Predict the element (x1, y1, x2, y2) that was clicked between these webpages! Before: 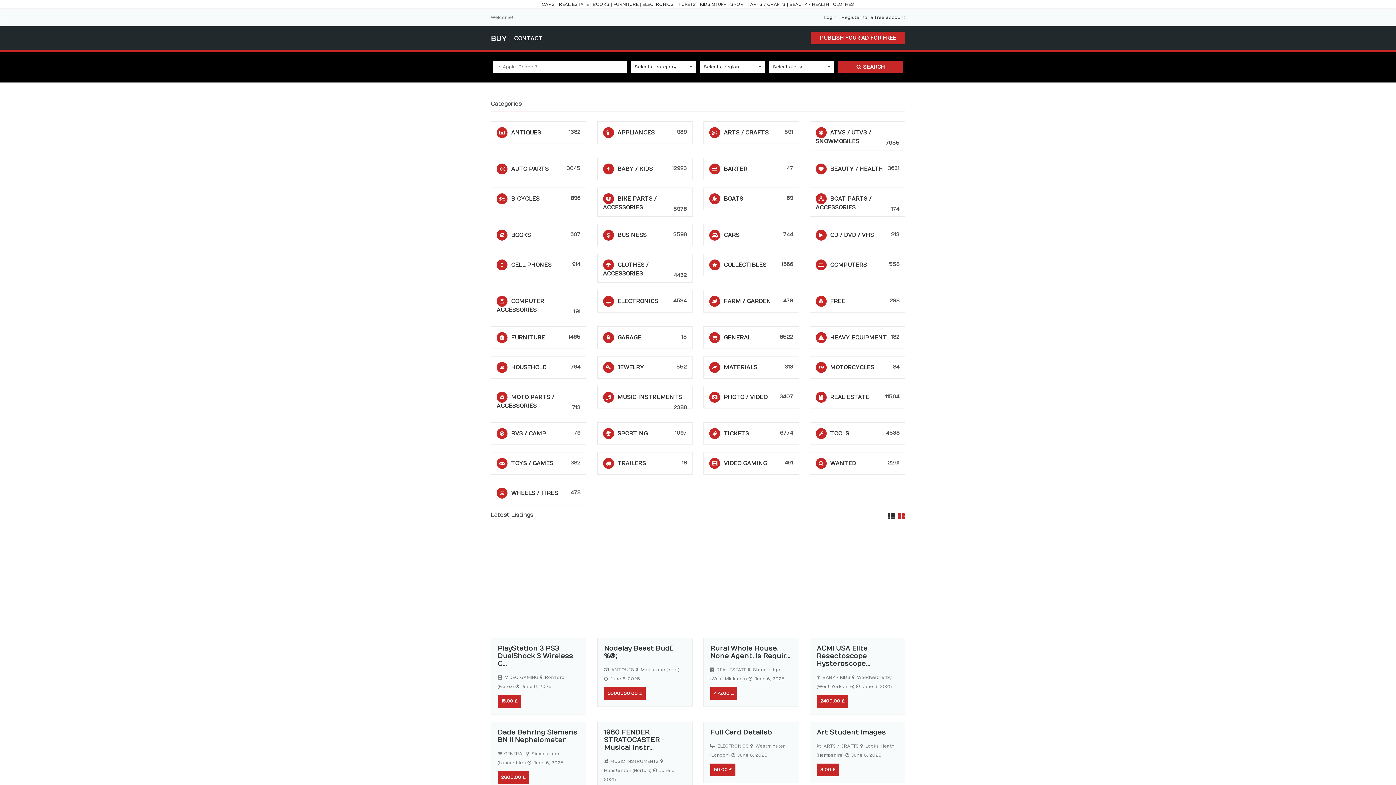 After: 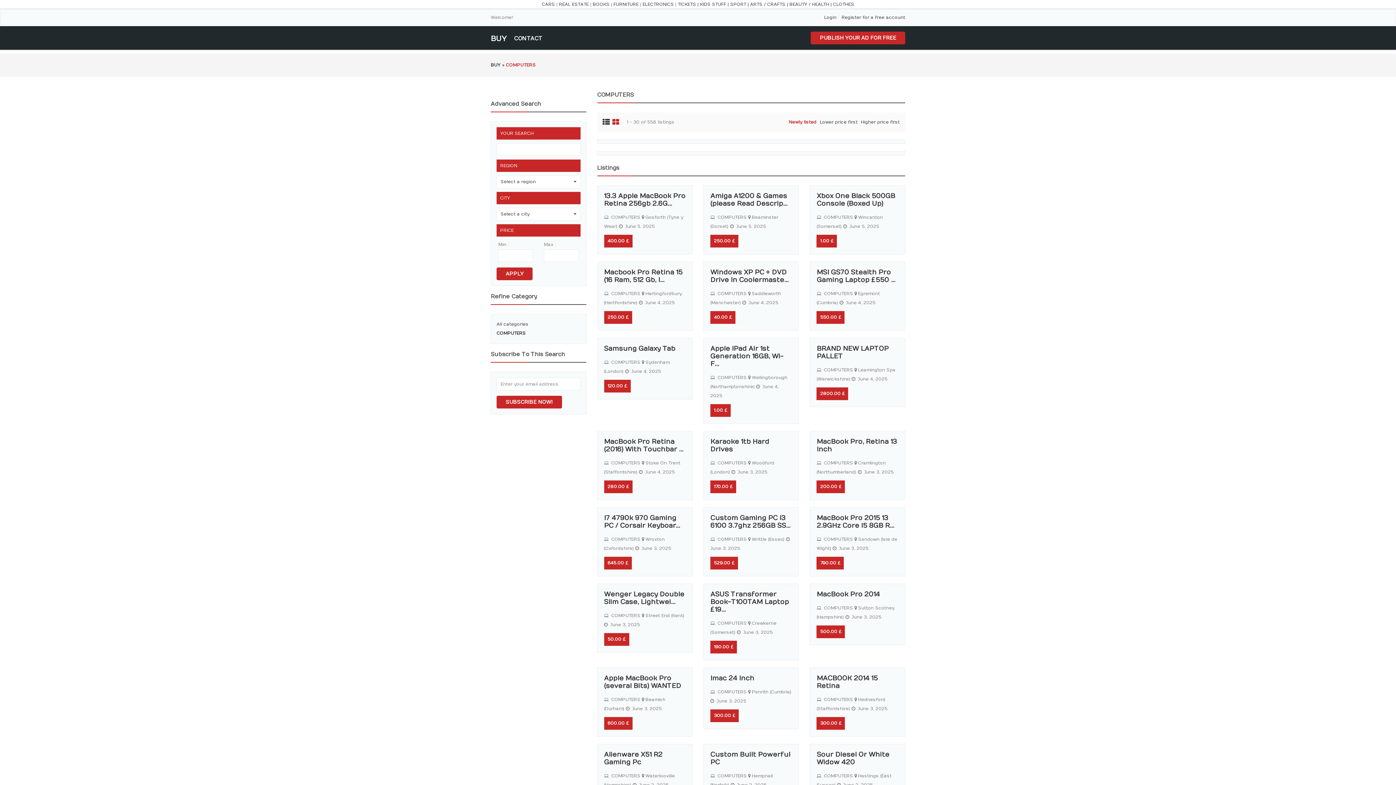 Action: label: COMPUTERS bbox: (830, 261, 867, 268)